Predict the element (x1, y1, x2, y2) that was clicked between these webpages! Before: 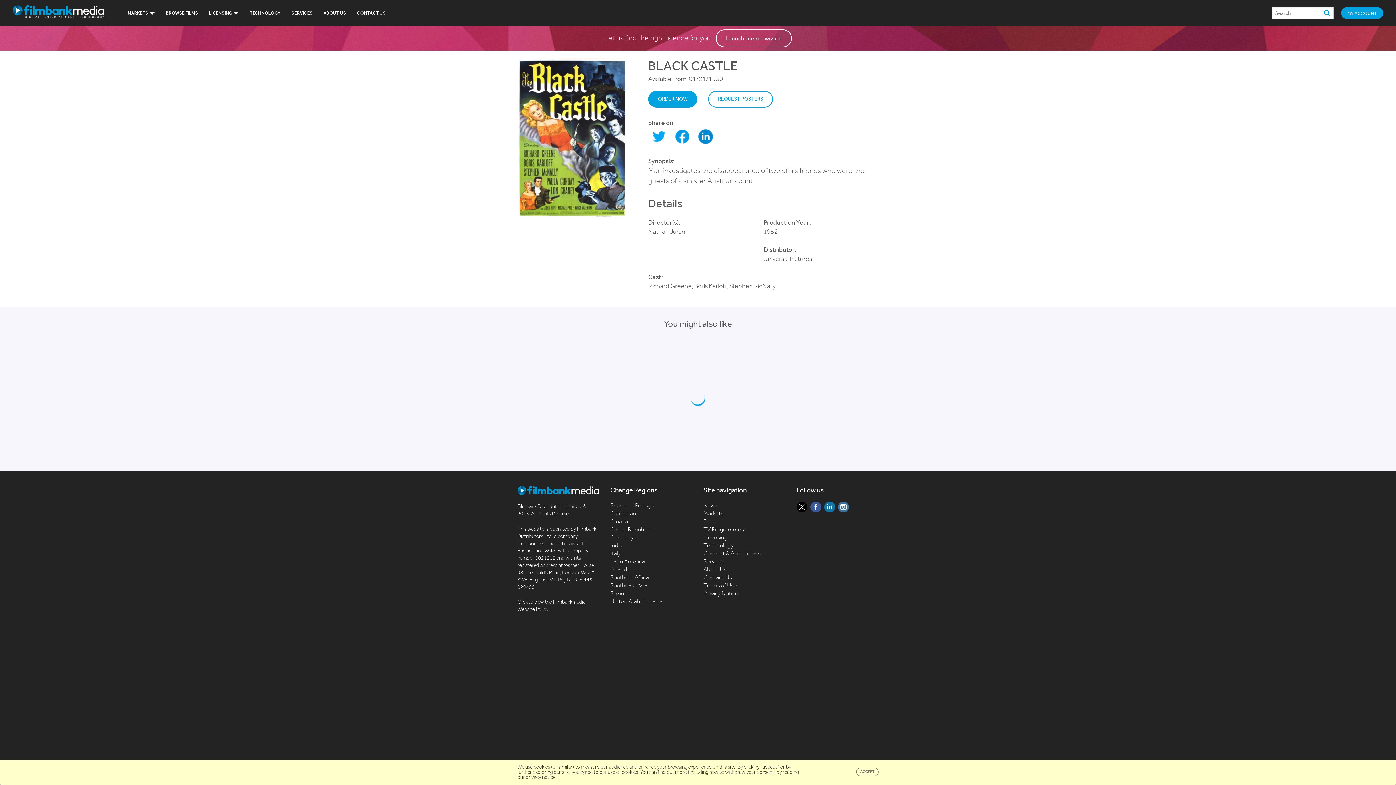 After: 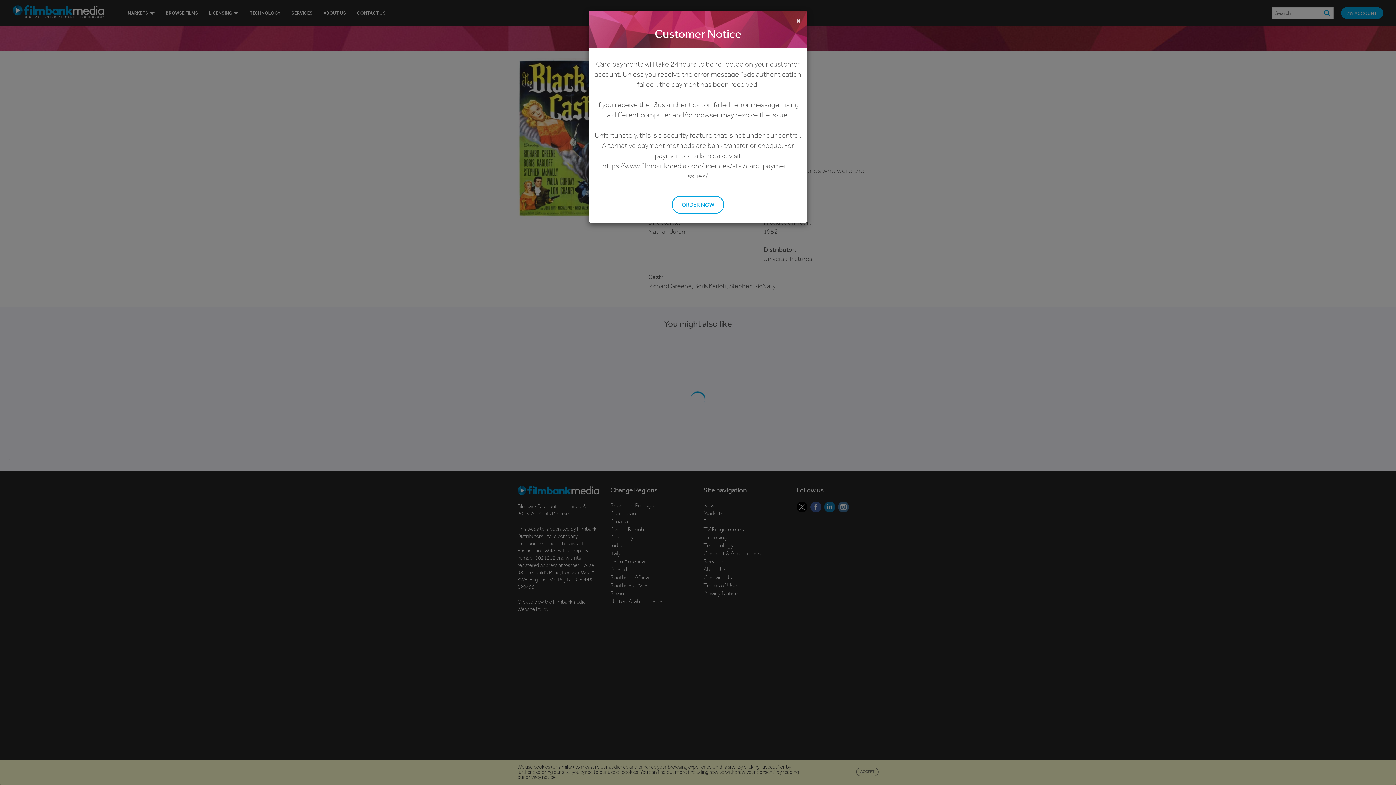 Action: bbox: (648, 90, 697, 107) label: ORDER NOW